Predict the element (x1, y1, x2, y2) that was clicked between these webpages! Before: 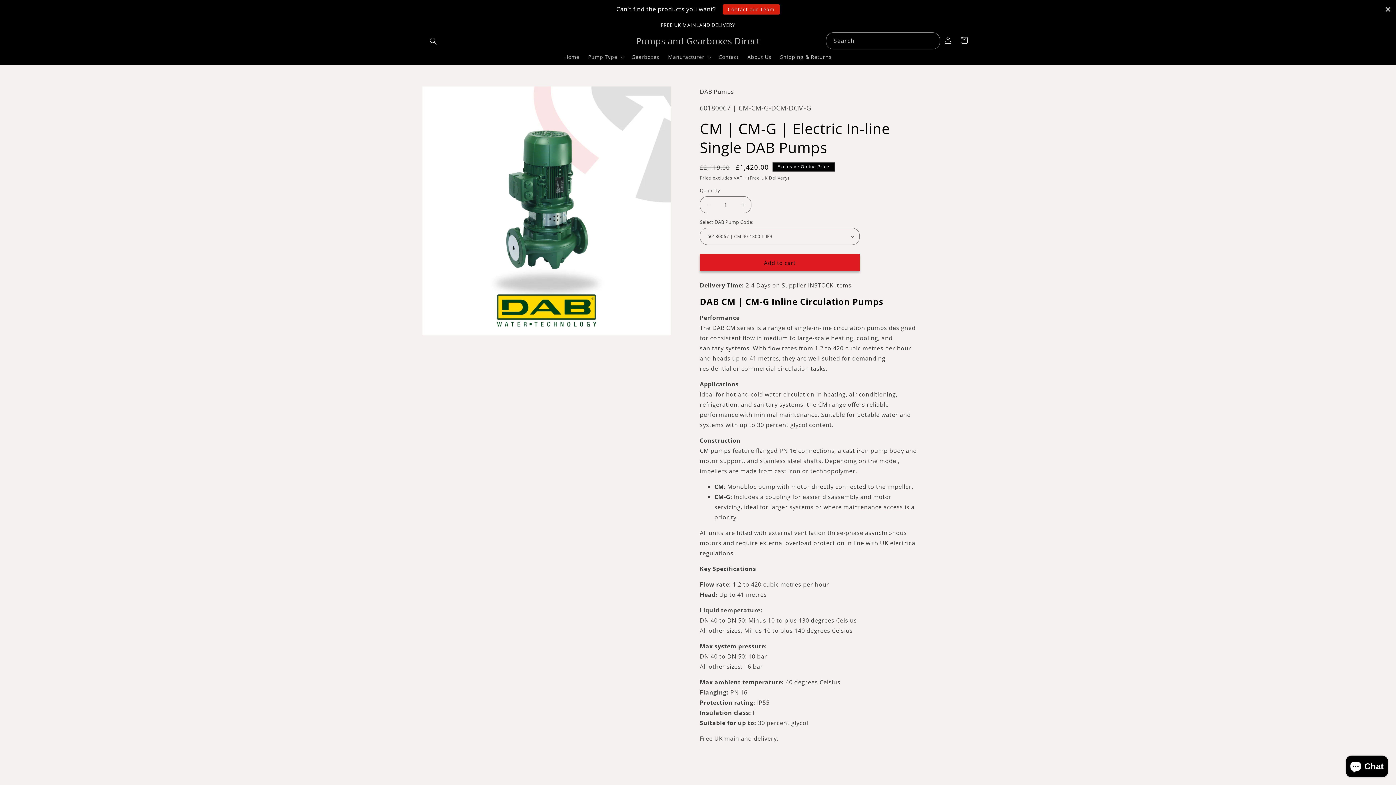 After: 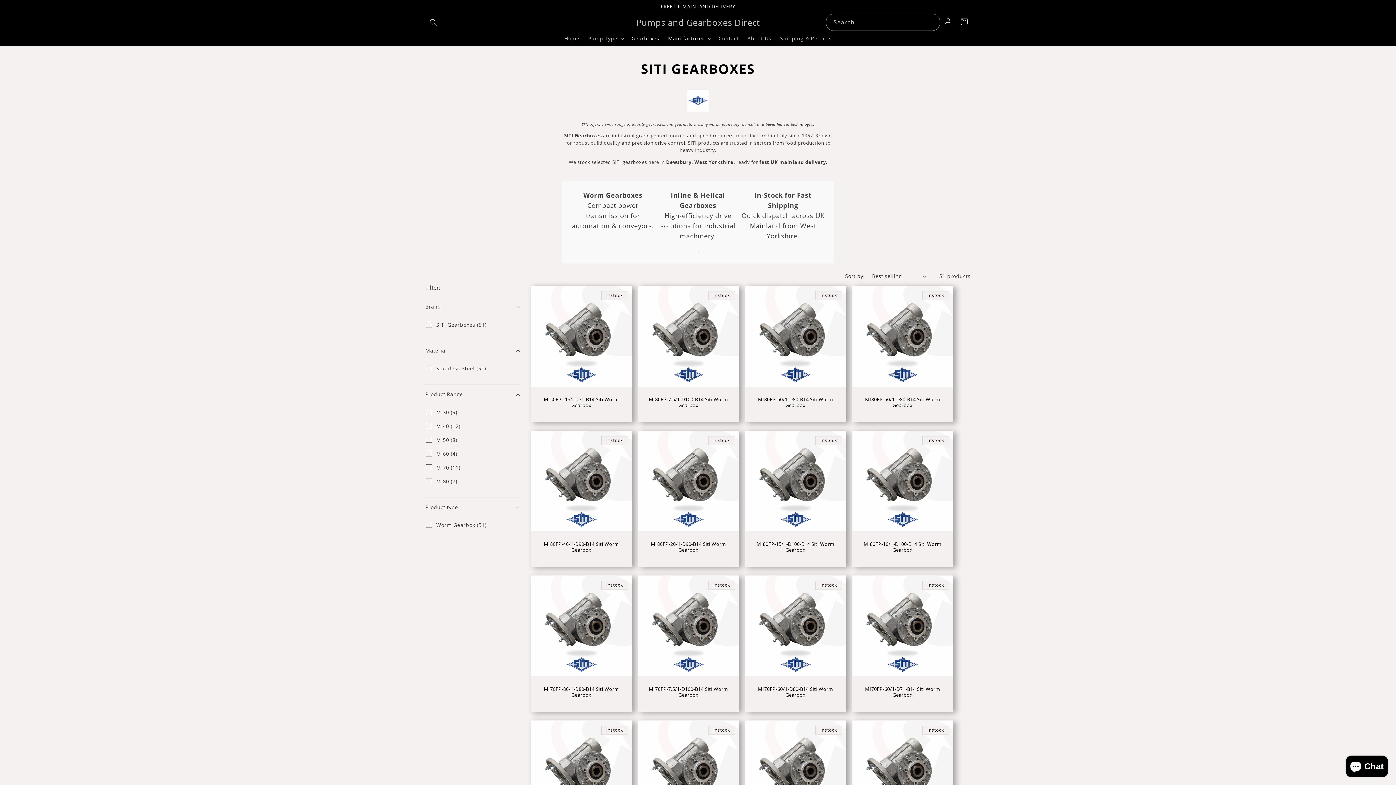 Action: label: Gearboxes bbox: (627, 49, 663, 64)